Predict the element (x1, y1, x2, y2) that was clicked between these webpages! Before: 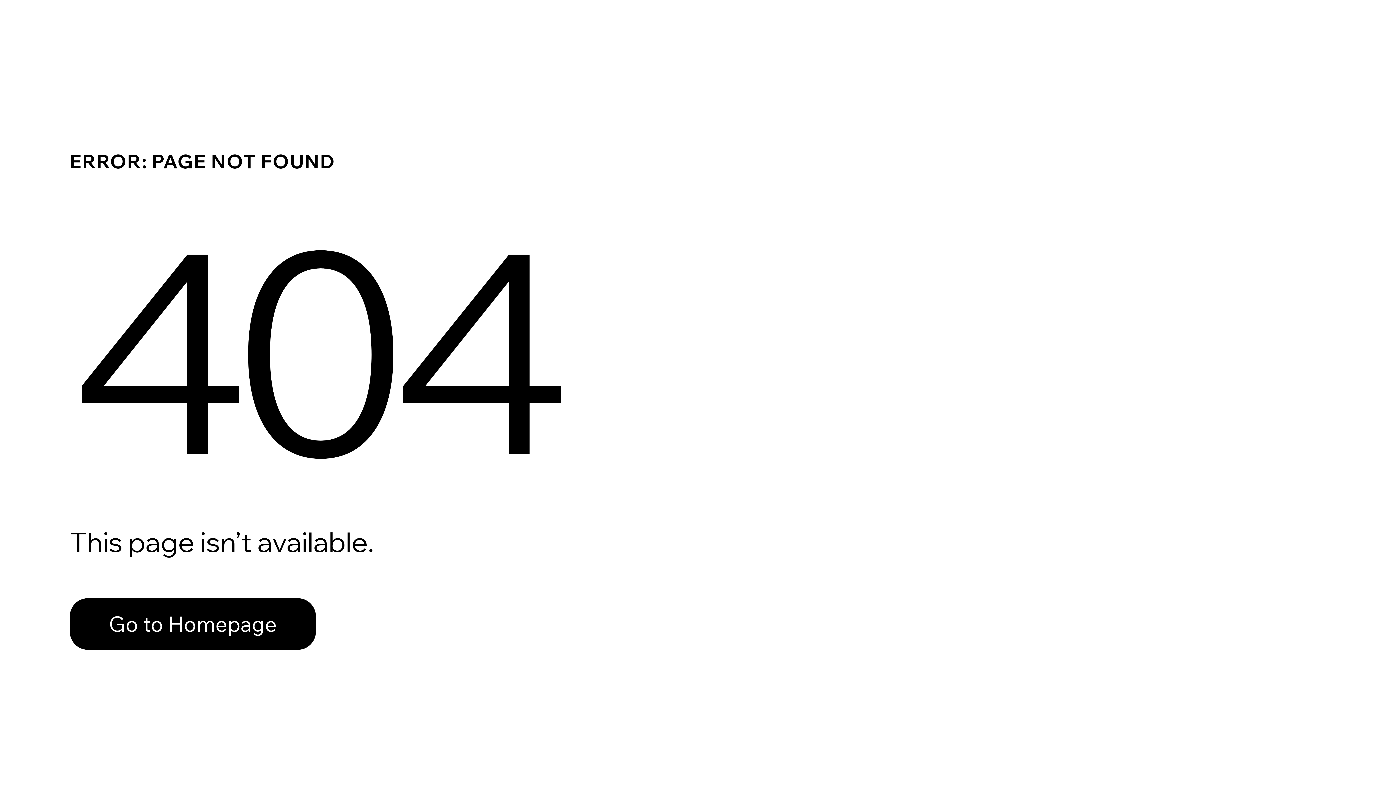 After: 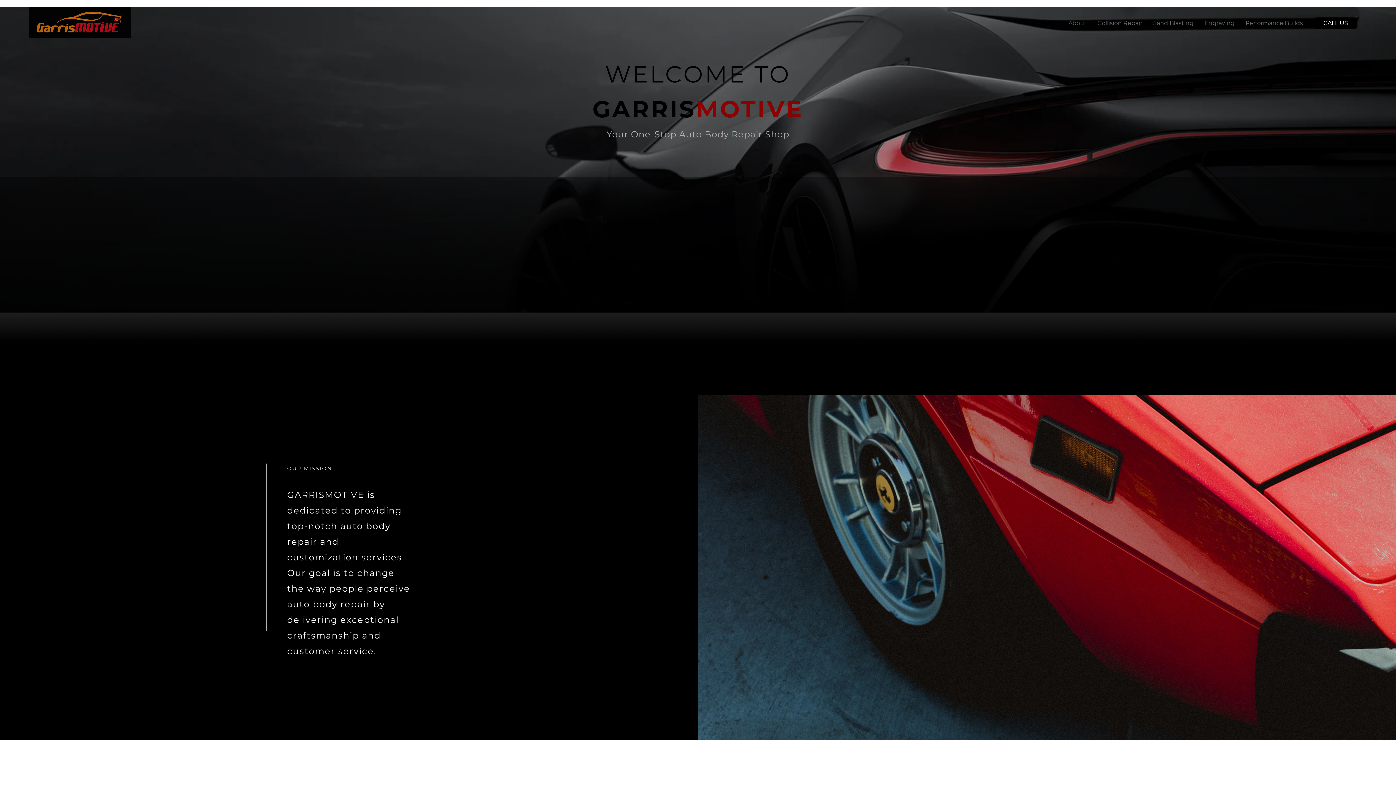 Action: bbox: (69, 582, 768, 659) label: Go to Homepage